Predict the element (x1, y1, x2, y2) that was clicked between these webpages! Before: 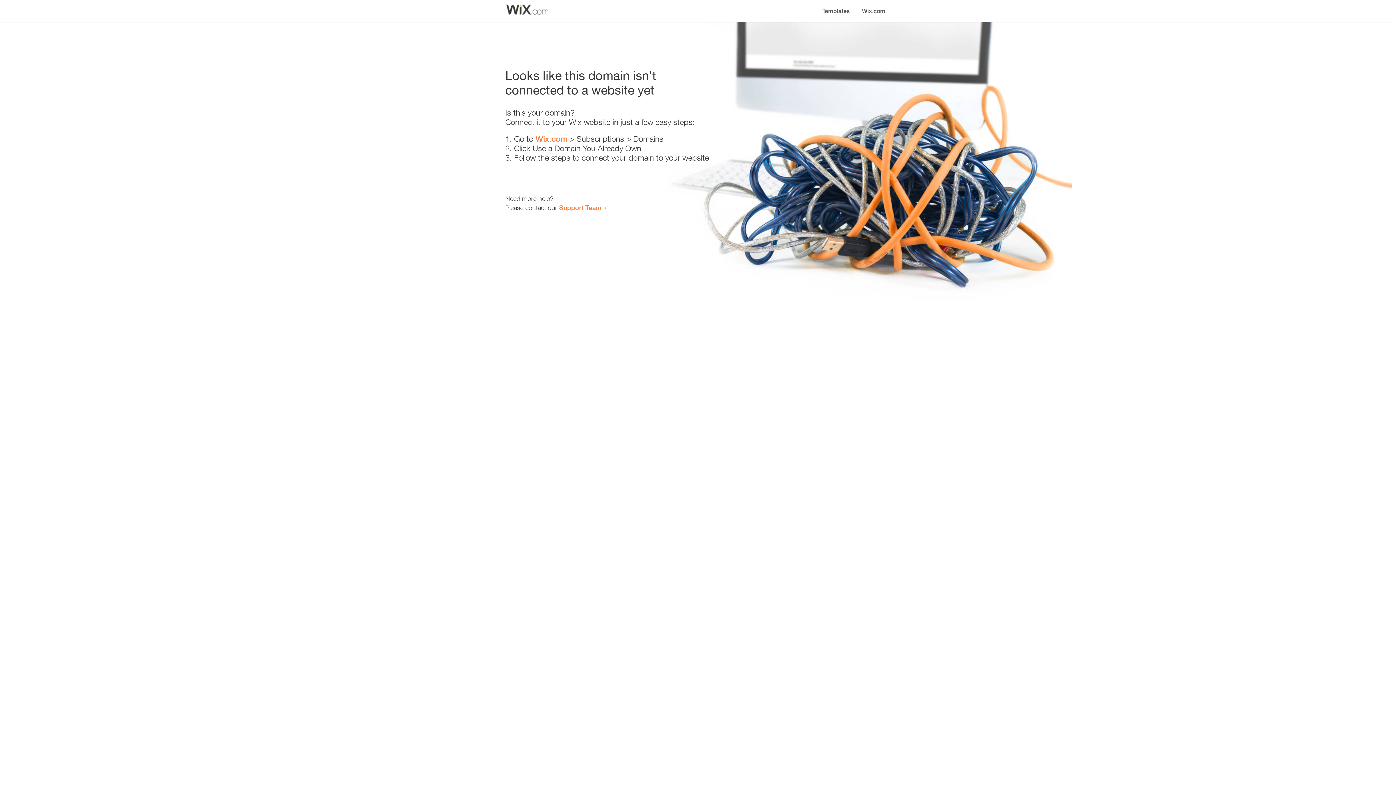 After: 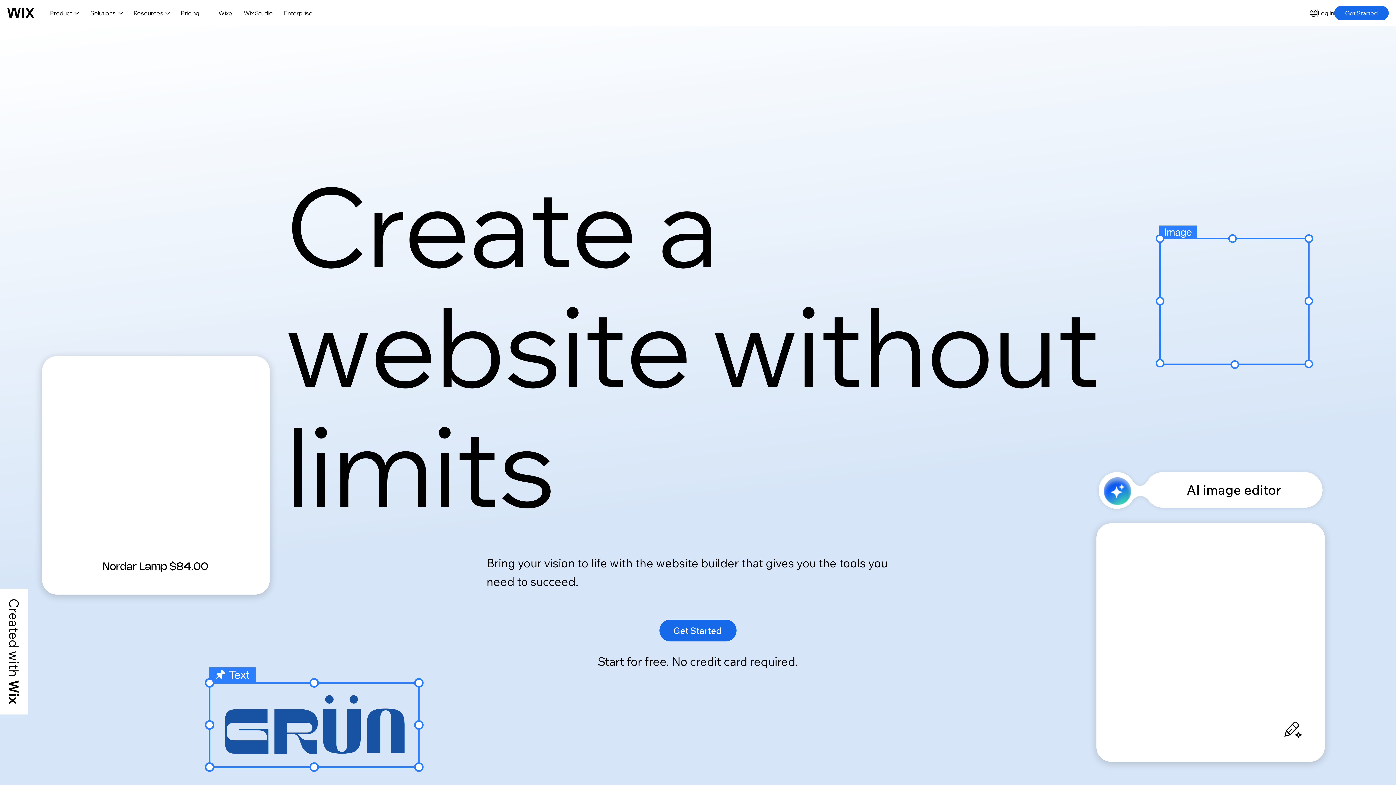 Action: bbox: (856, 0, 890, 14) label: Wix.com